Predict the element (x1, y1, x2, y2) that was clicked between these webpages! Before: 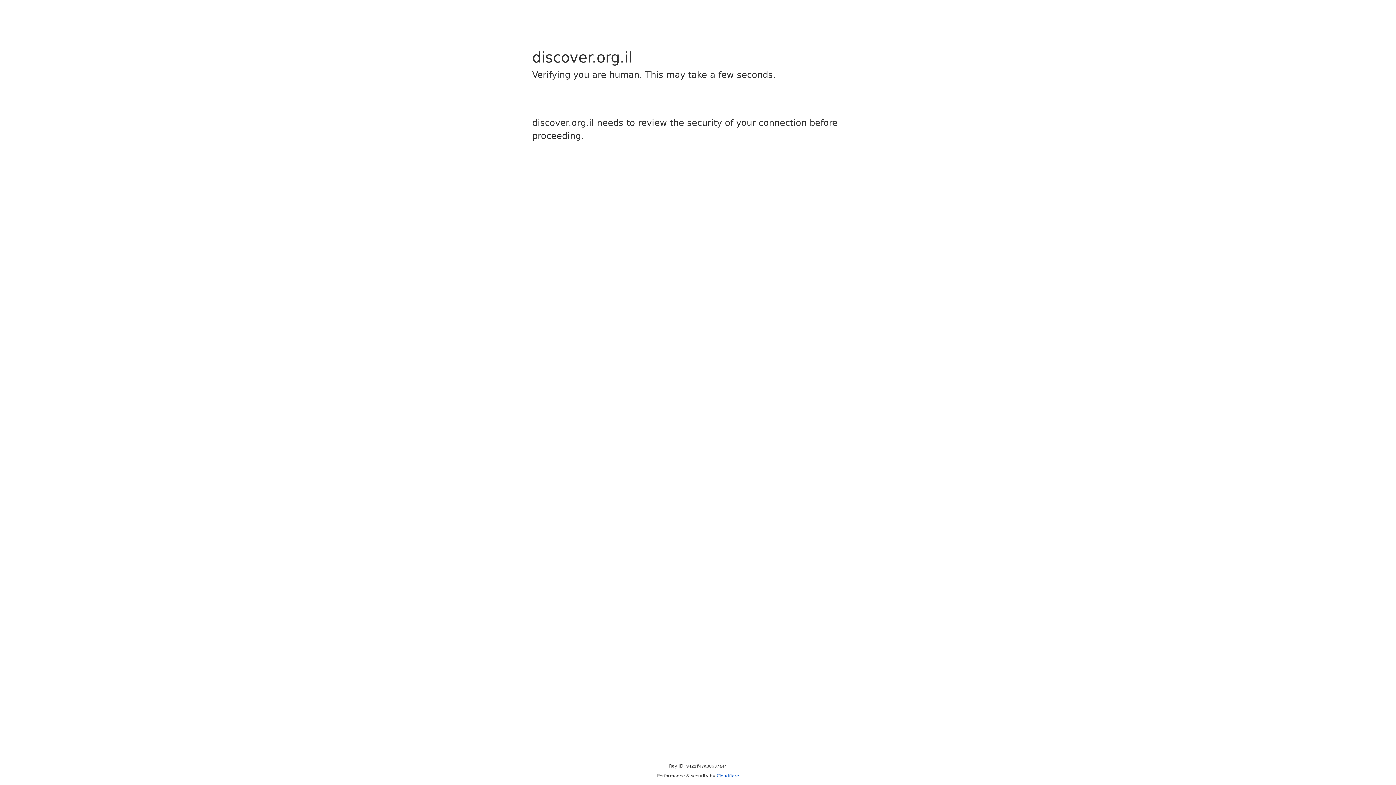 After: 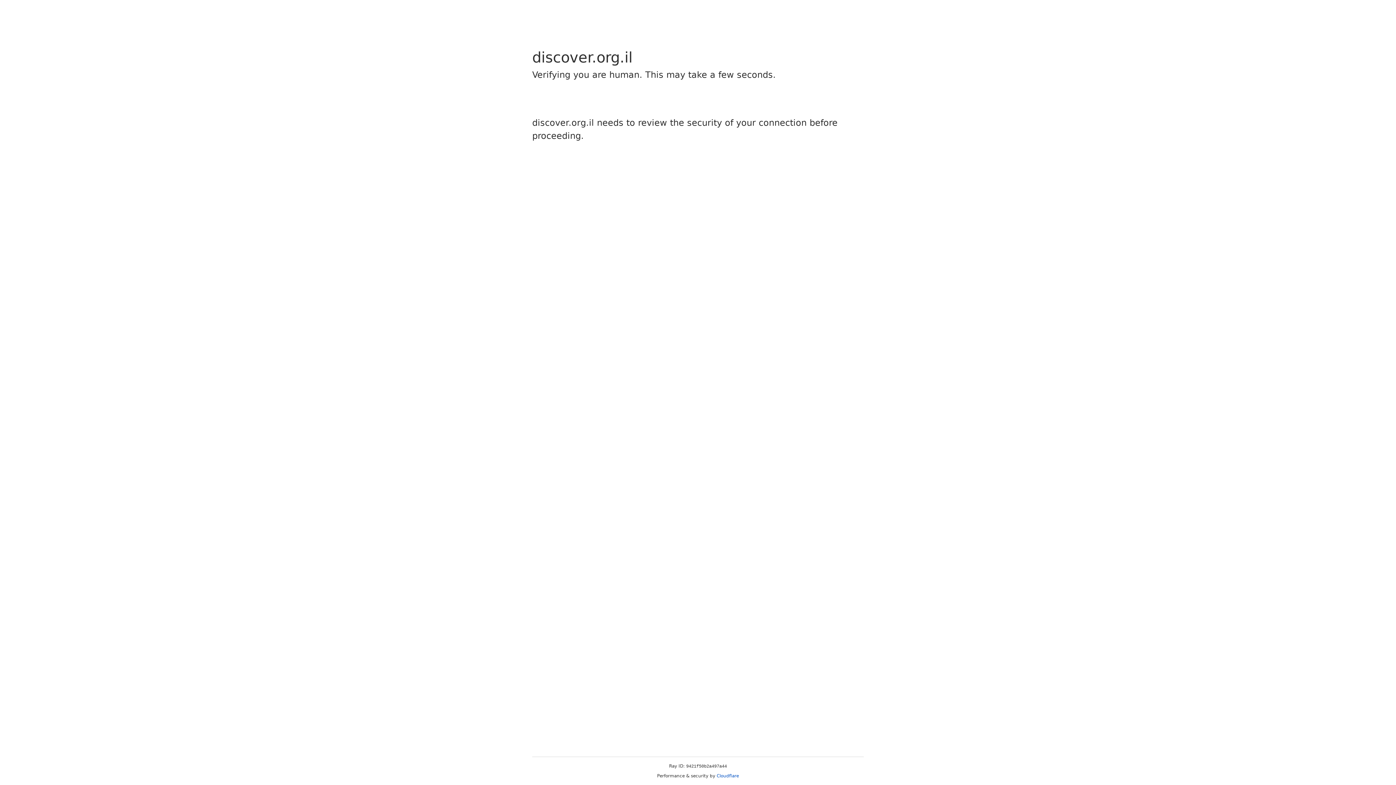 Action: label: Cloudflare bbox: (716, 773, 739, 778)